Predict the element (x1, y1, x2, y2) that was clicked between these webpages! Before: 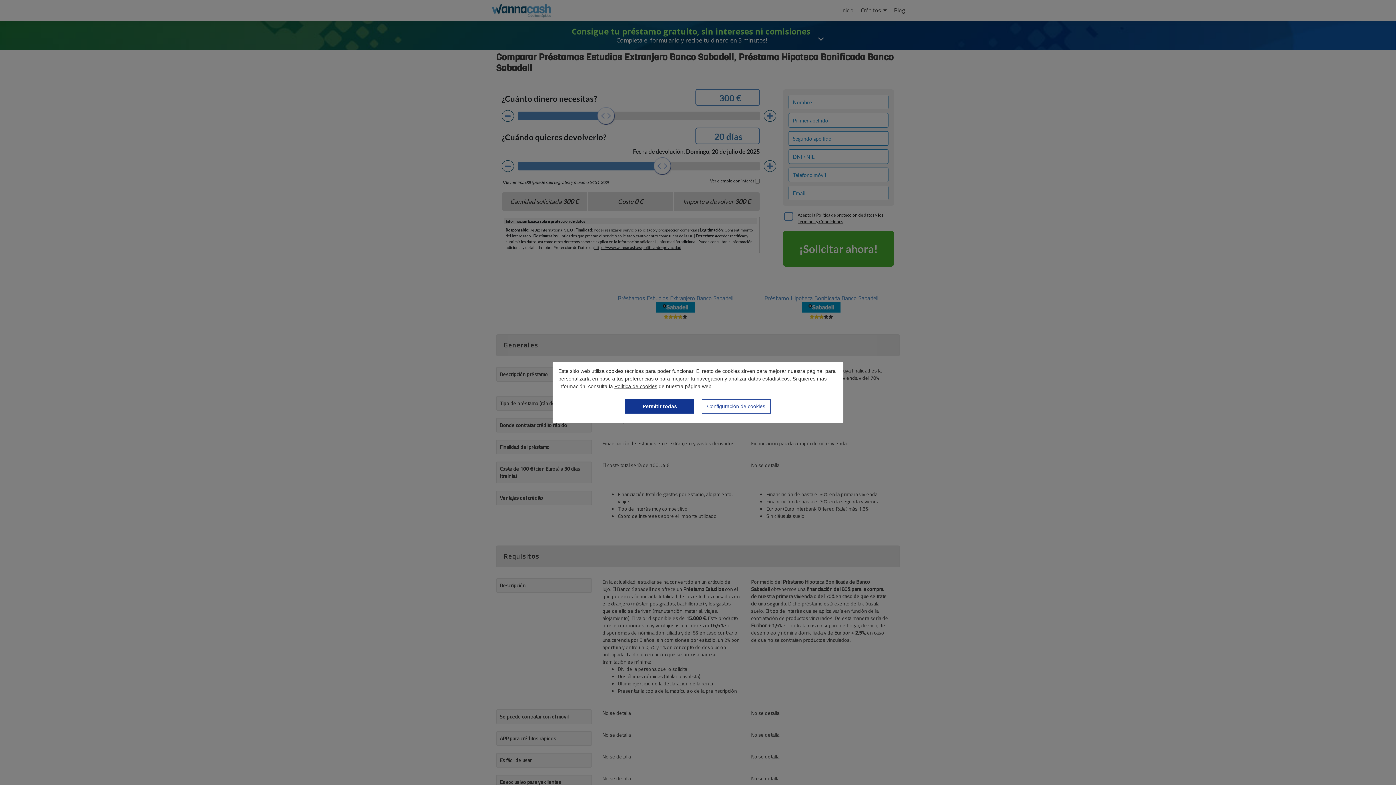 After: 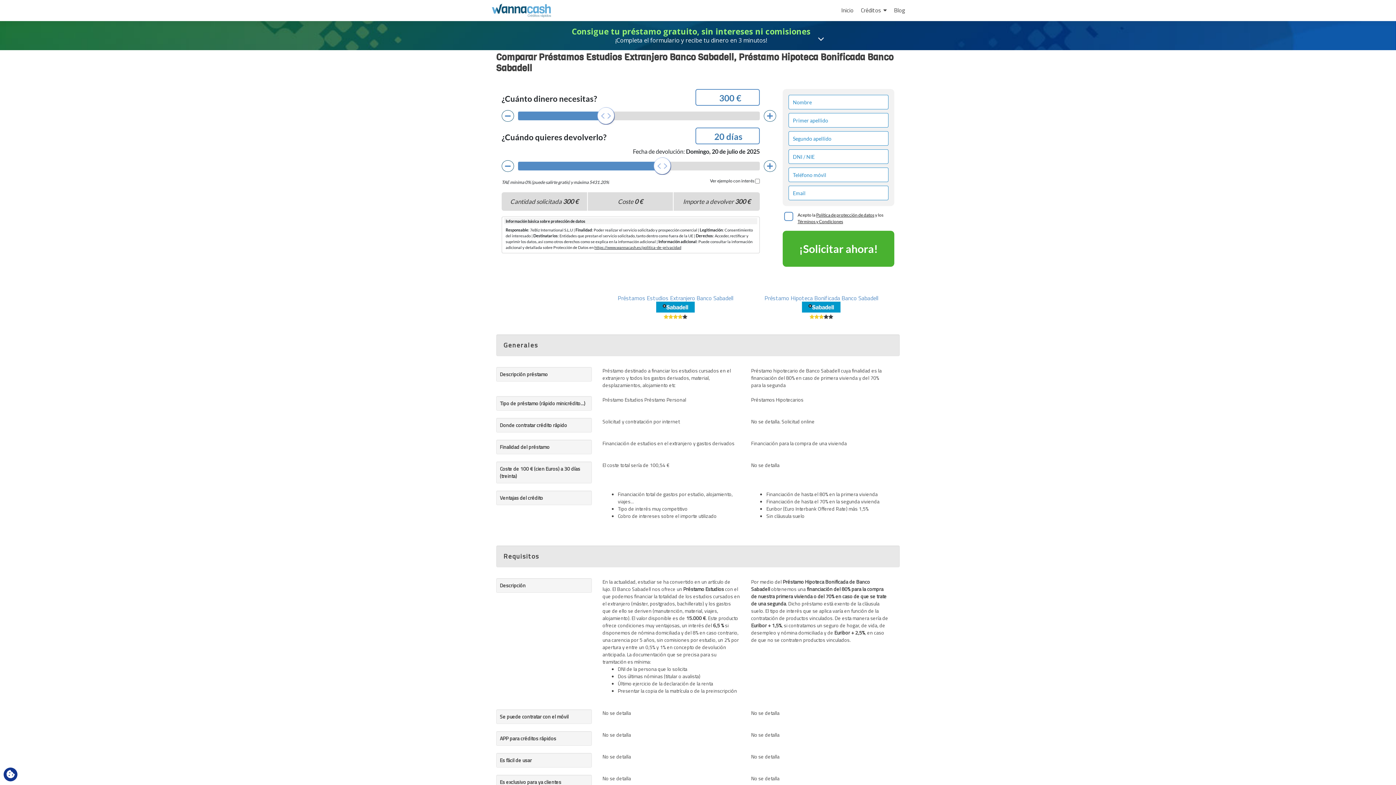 Action: label: Permitir todas bbox: (625, 399, 694, 413)